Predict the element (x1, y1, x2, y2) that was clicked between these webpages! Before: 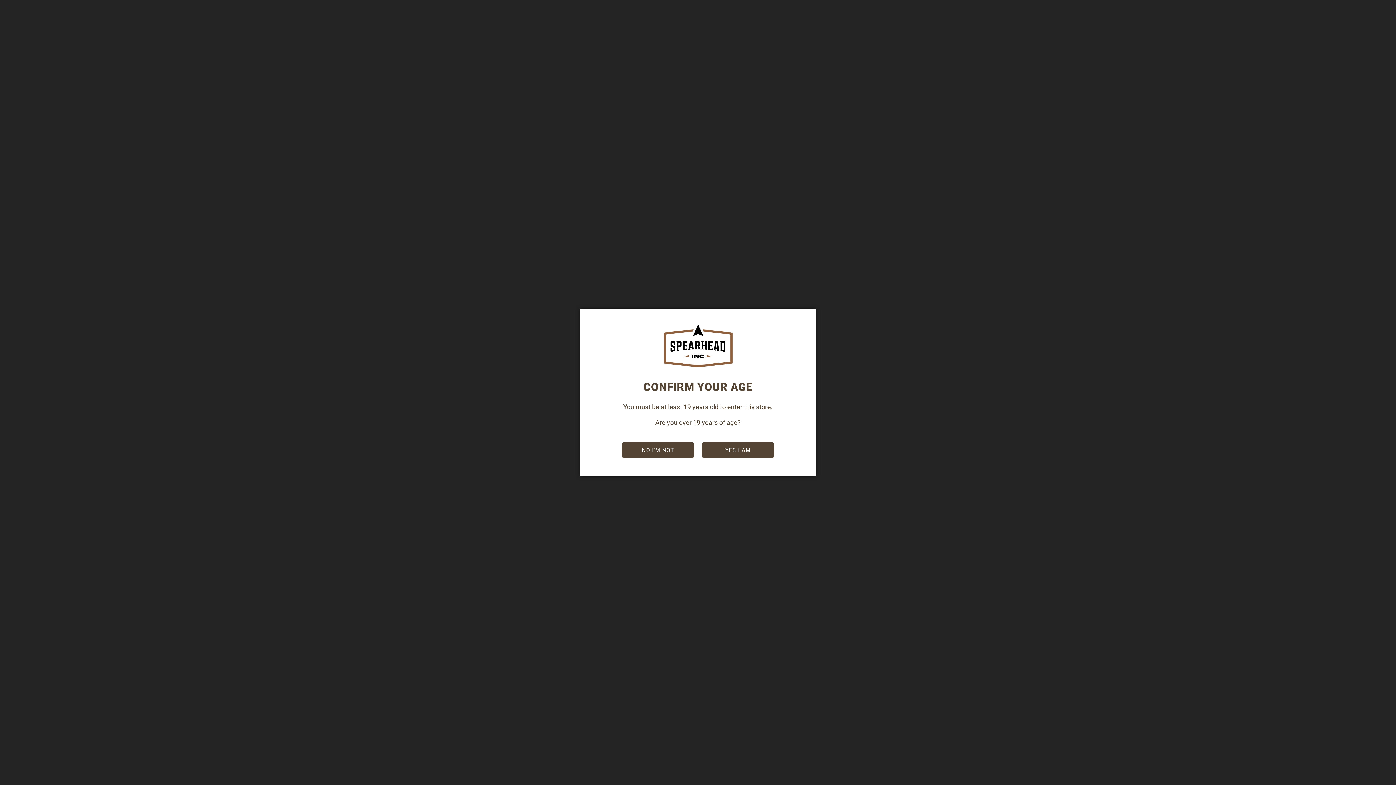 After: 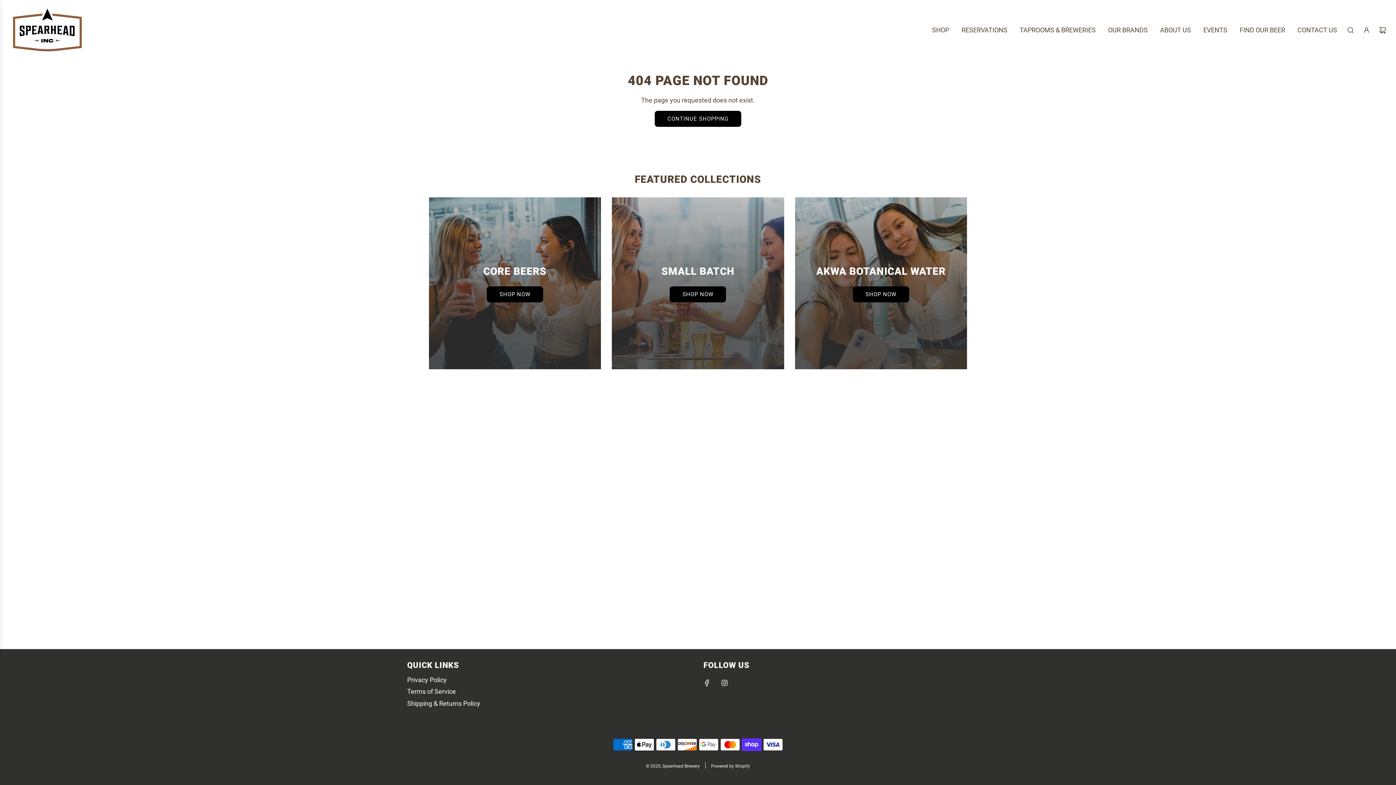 Action: bbox: (701, 442, 774, 458) label: YES I AM